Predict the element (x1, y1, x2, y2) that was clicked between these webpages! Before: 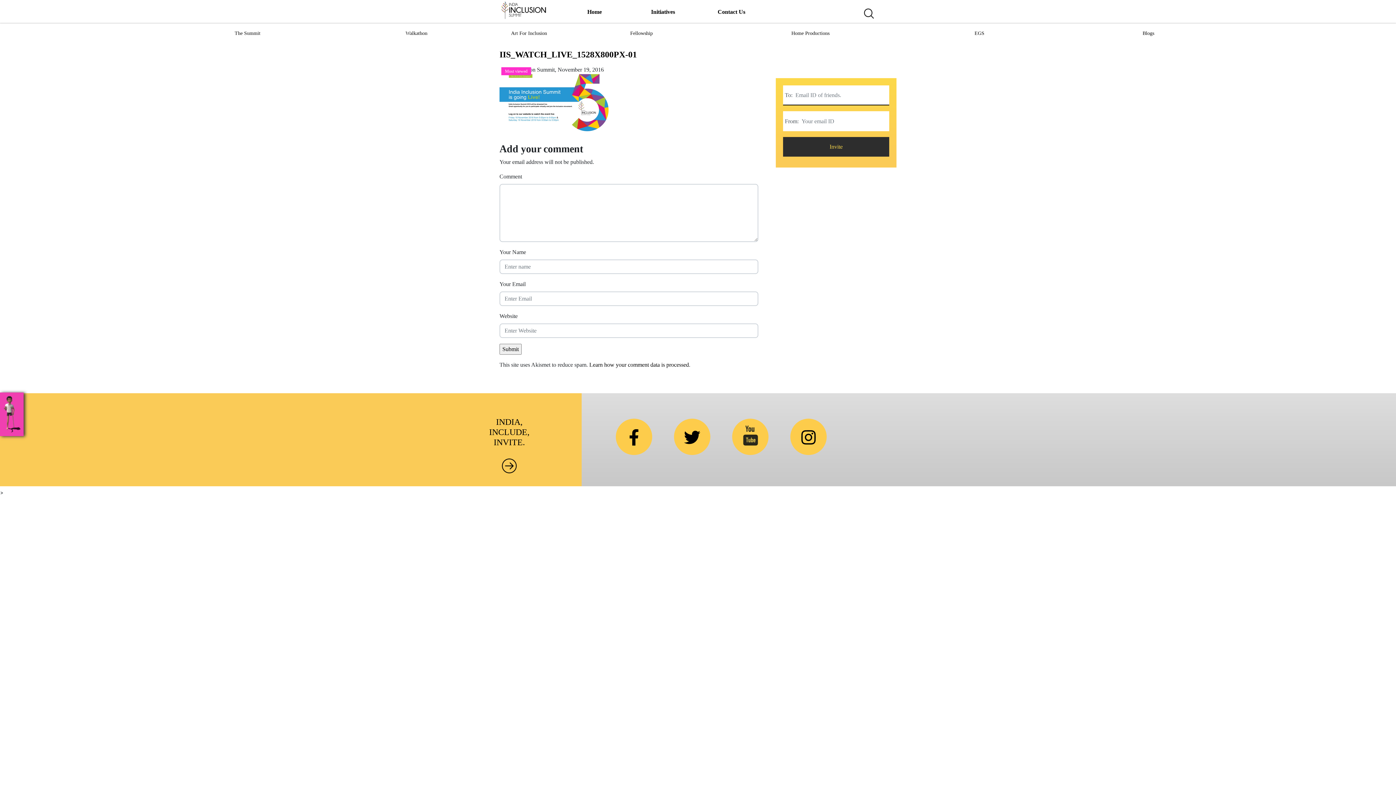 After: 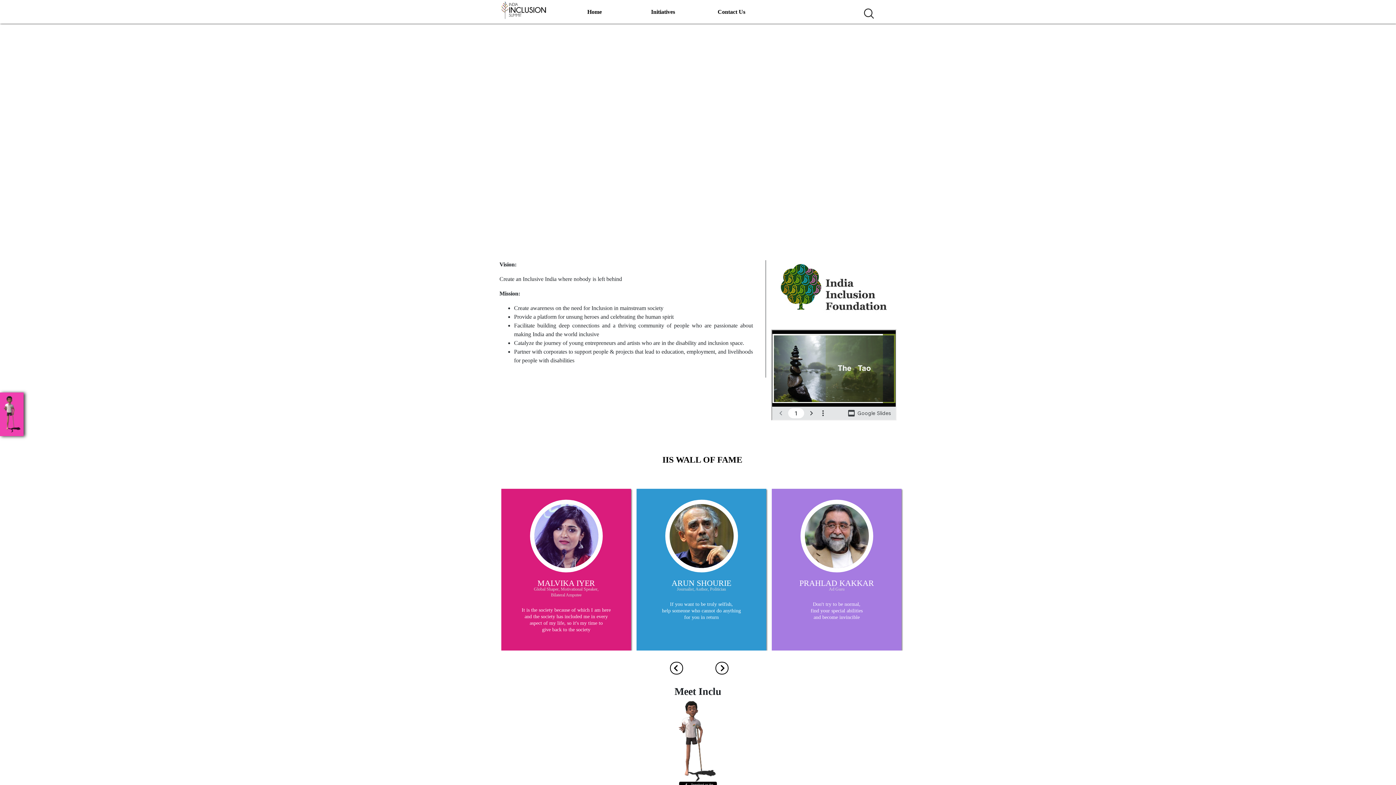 Action: bbox: (560, 1, 628, 22) label: Home